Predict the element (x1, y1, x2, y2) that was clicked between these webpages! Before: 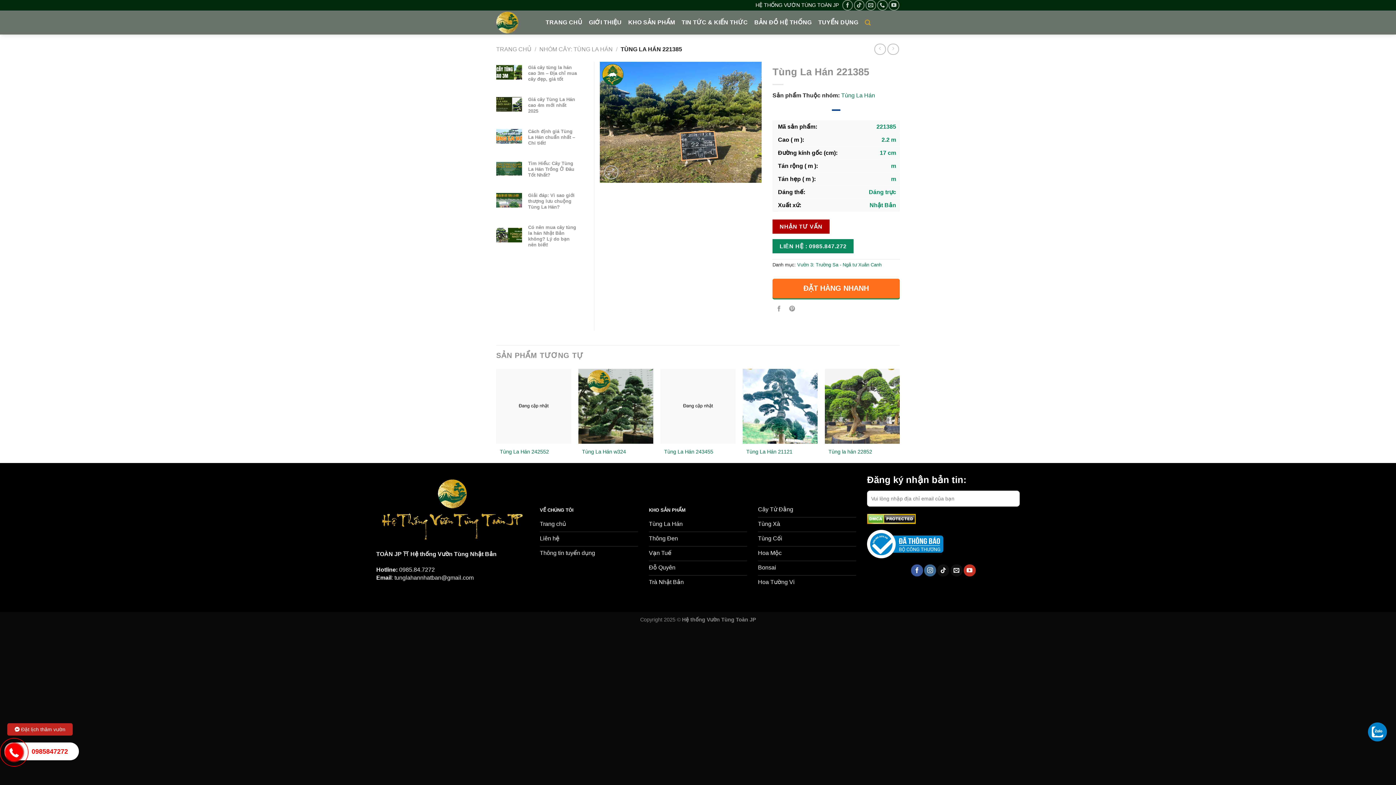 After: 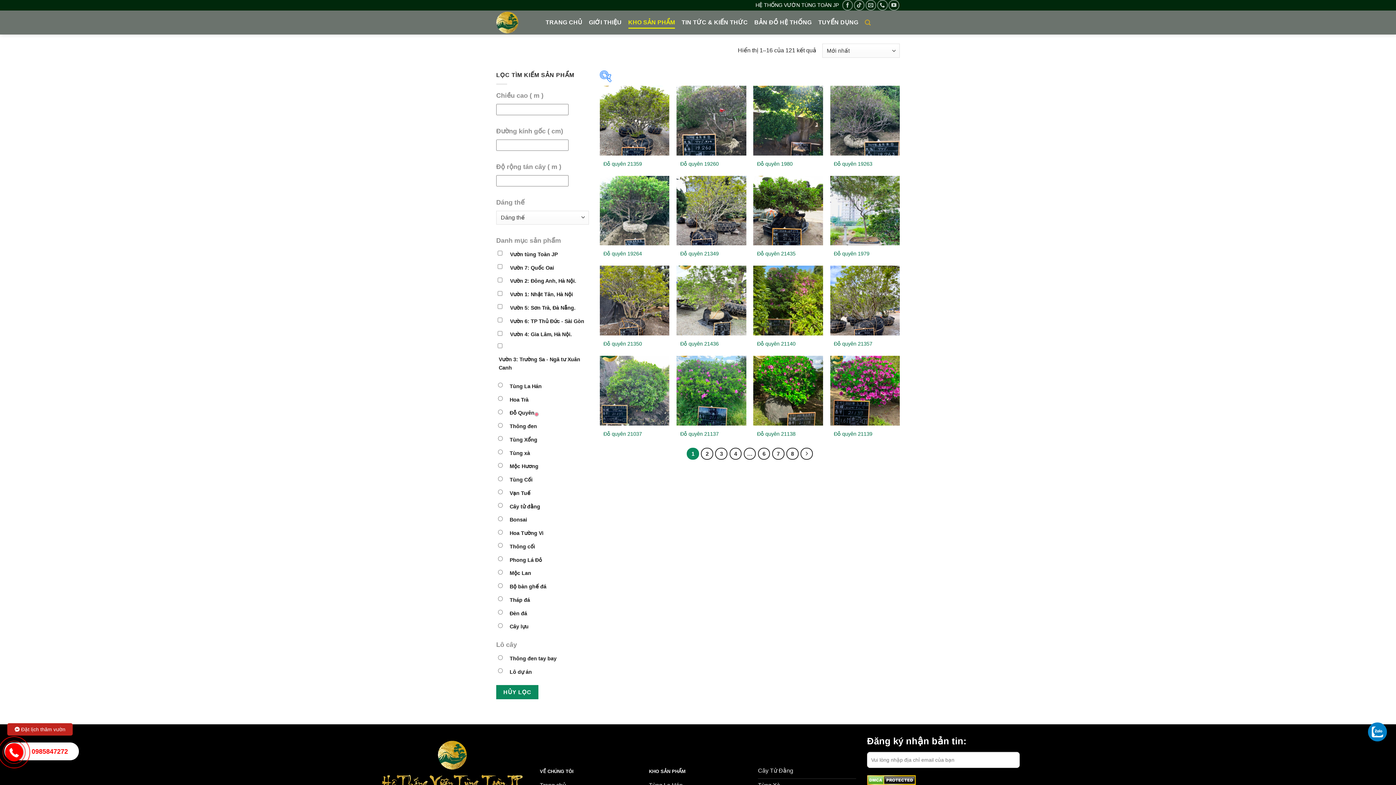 Action: bbox: (649, 561, 747, 576) label: Đỗ Quyên